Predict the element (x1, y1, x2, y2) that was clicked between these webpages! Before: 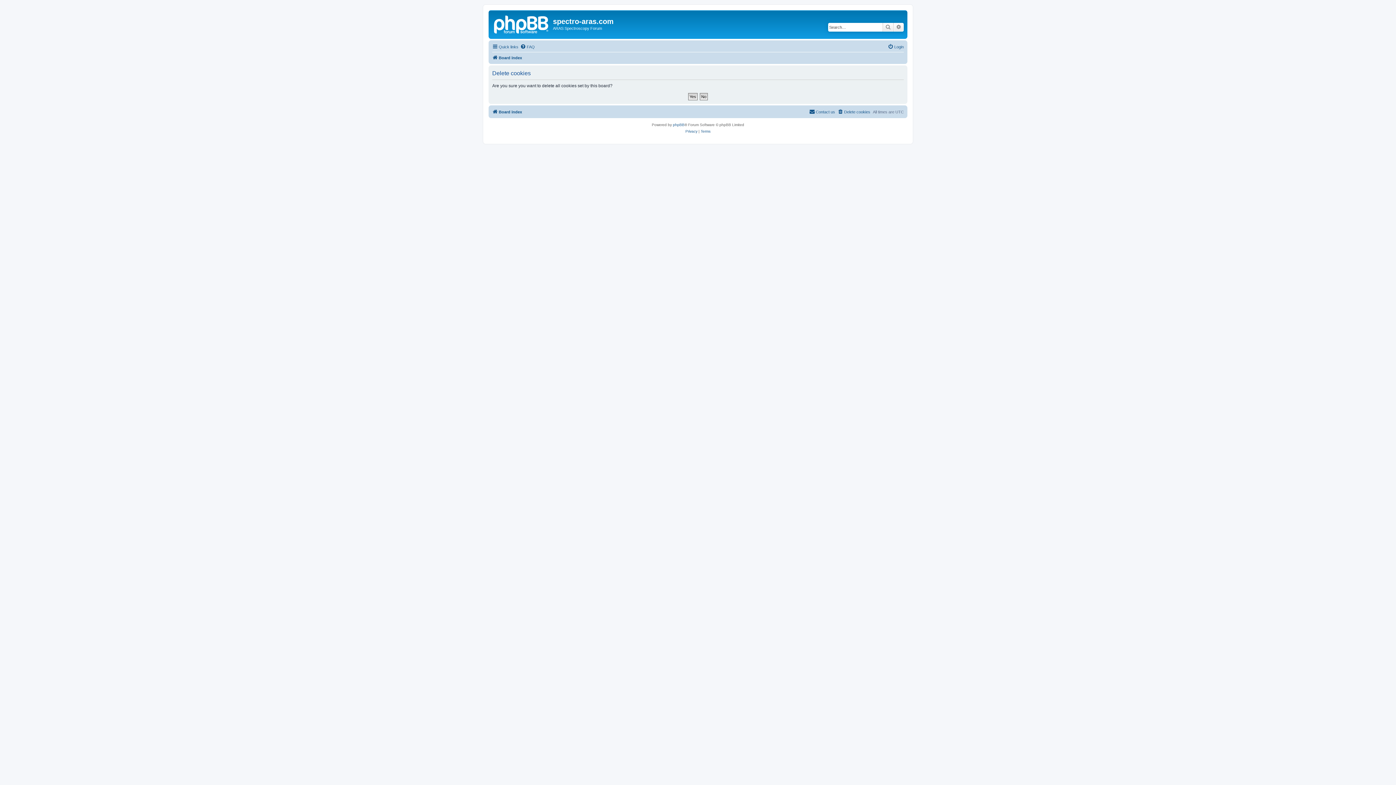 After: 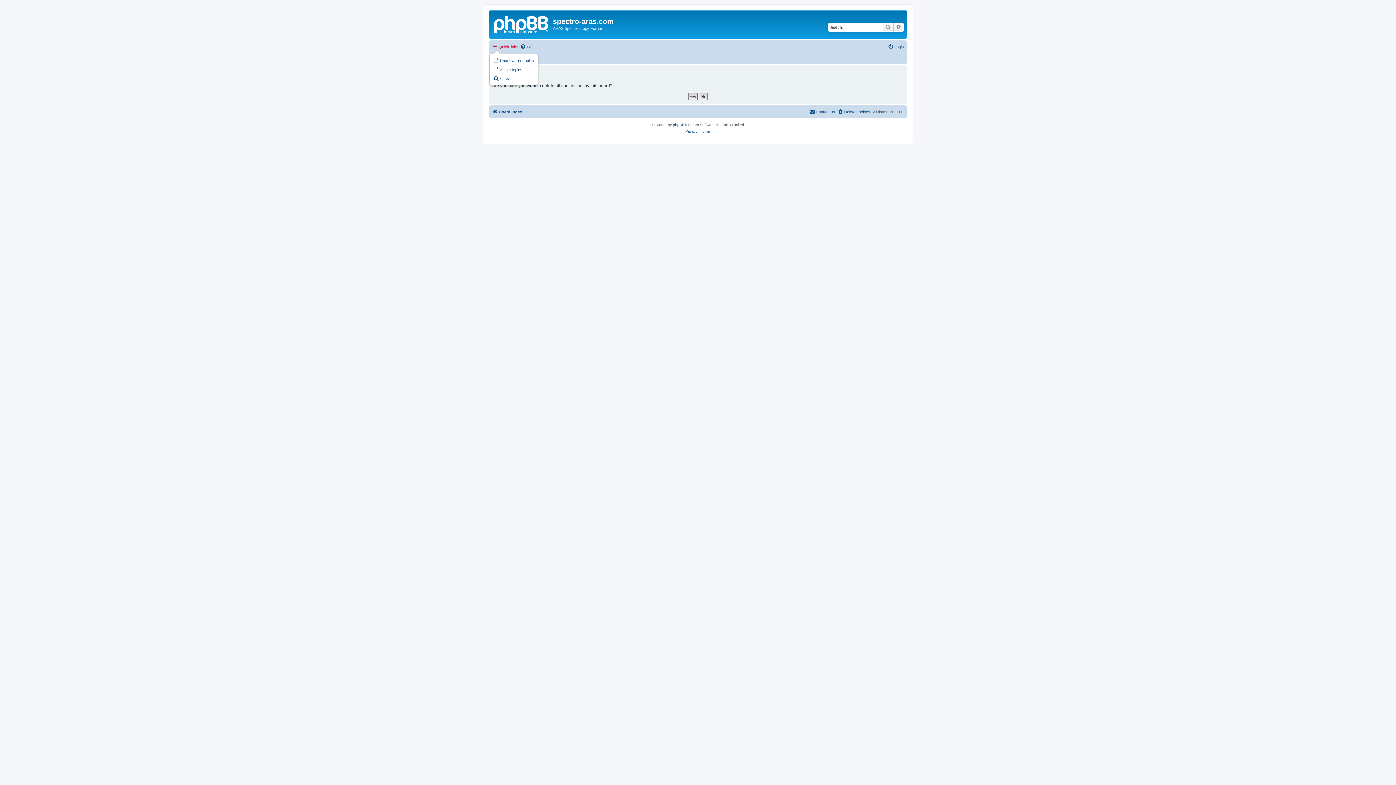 Action: bbox: (492, 42, 518, 51) label: Quick links